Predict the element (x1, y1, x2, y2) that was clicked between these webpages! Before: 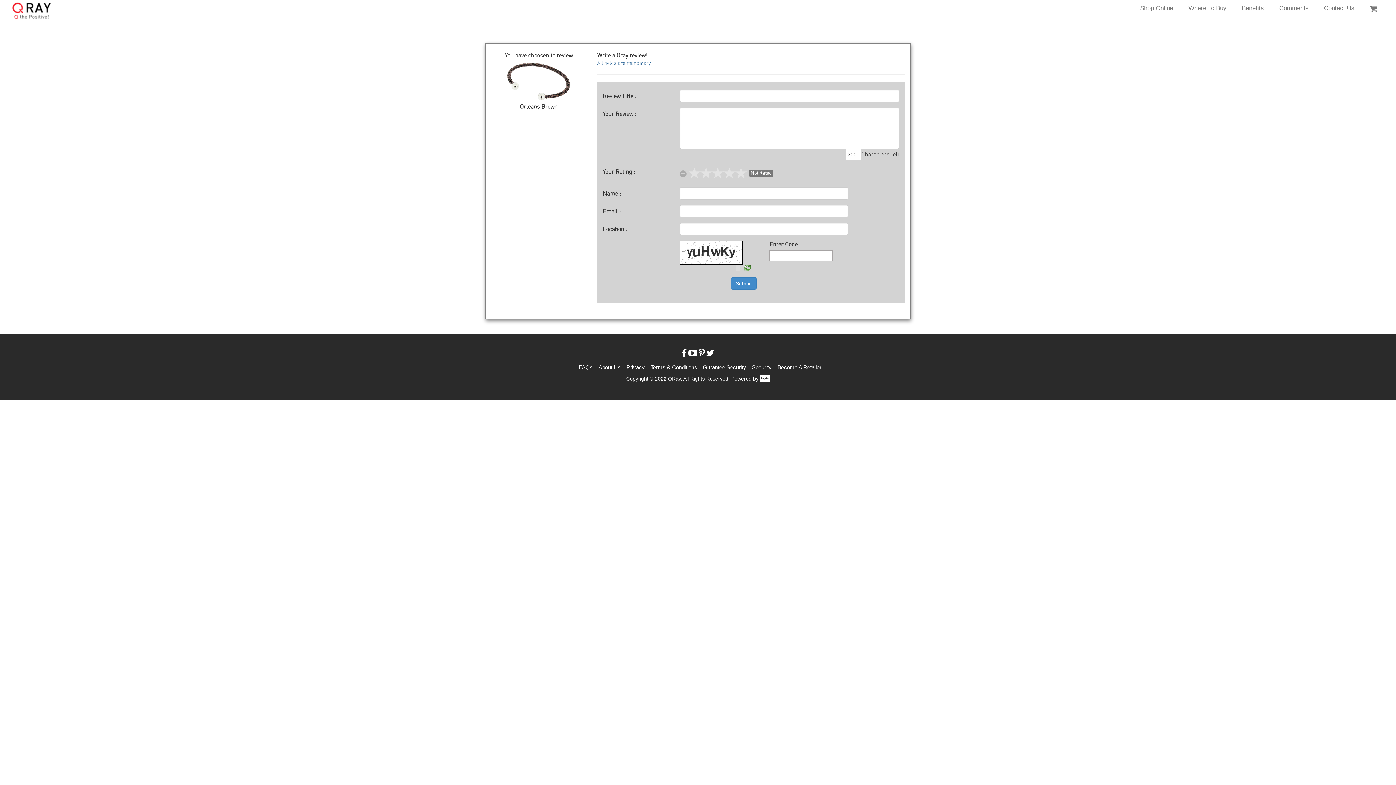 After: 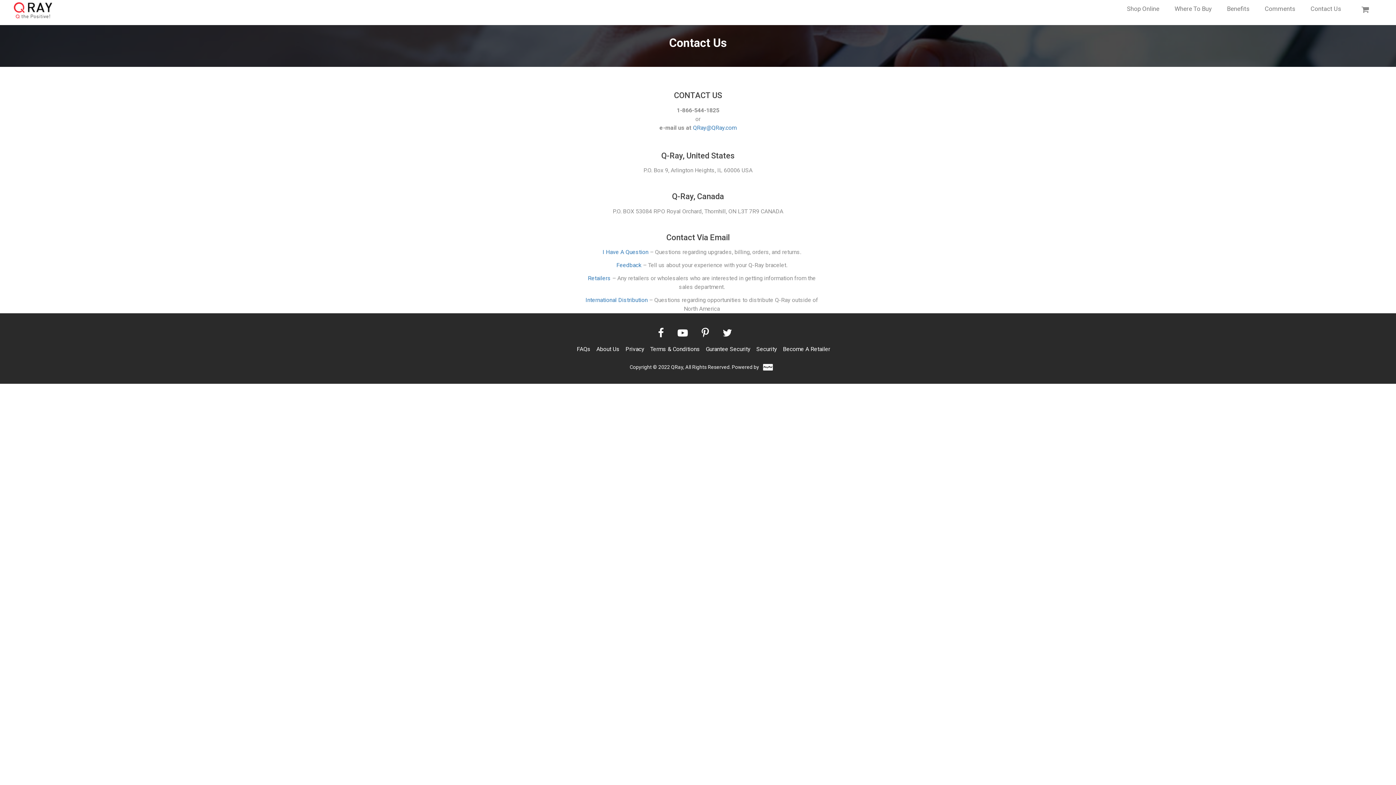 Action: bbox: (1316, 0, 1362, 16) label: Contact Us